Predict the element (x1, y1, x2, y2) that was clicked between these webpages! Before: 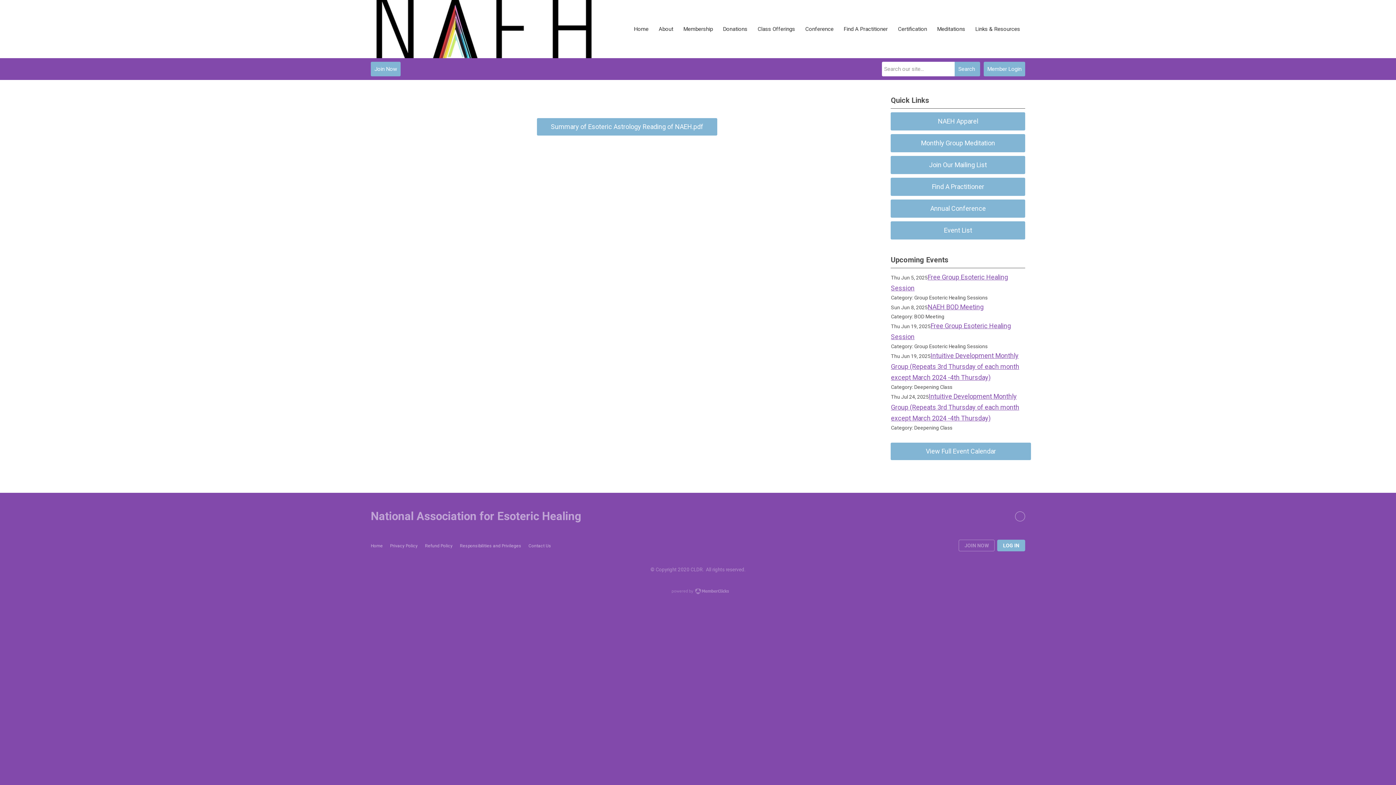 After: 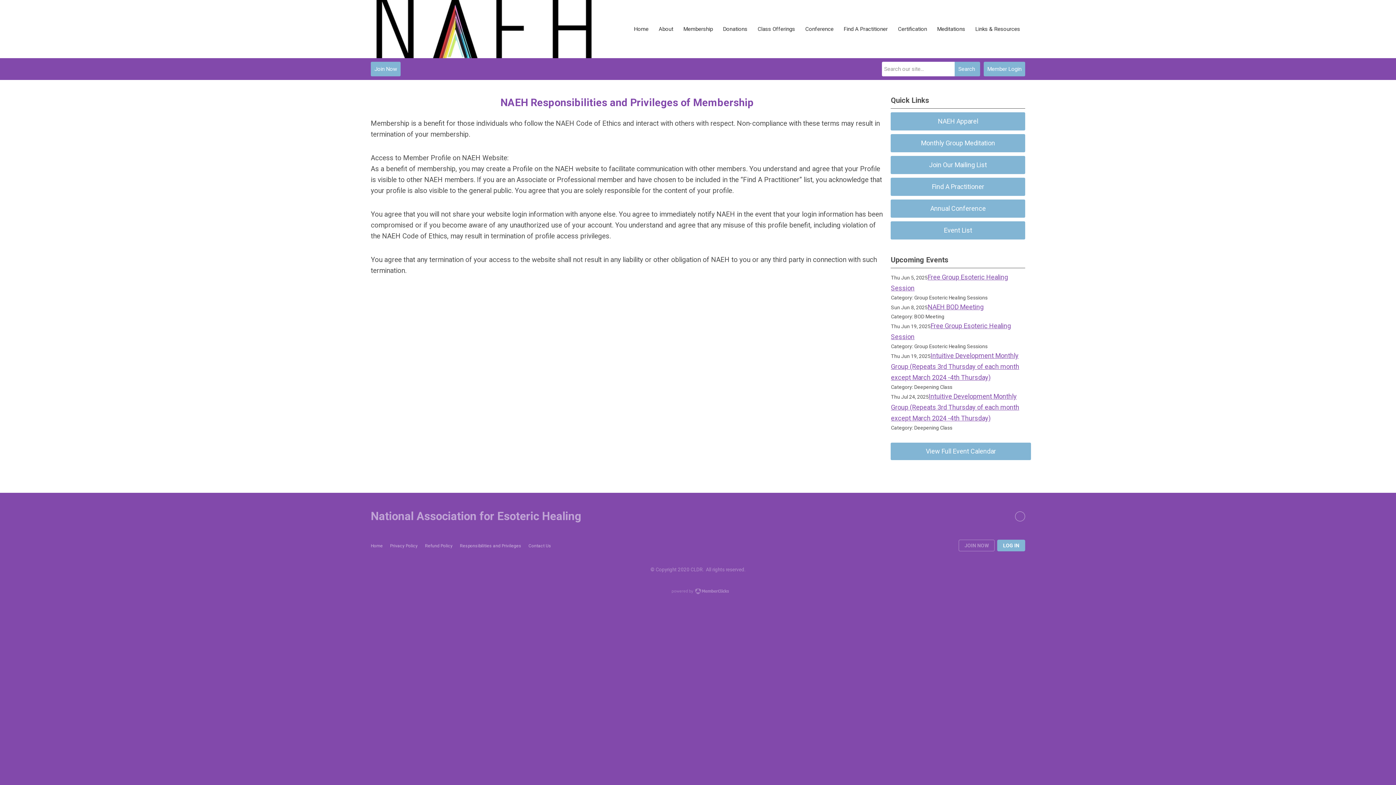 Action: label: Responsibilities and Privileges bbox: (460, 543, 521, 548)